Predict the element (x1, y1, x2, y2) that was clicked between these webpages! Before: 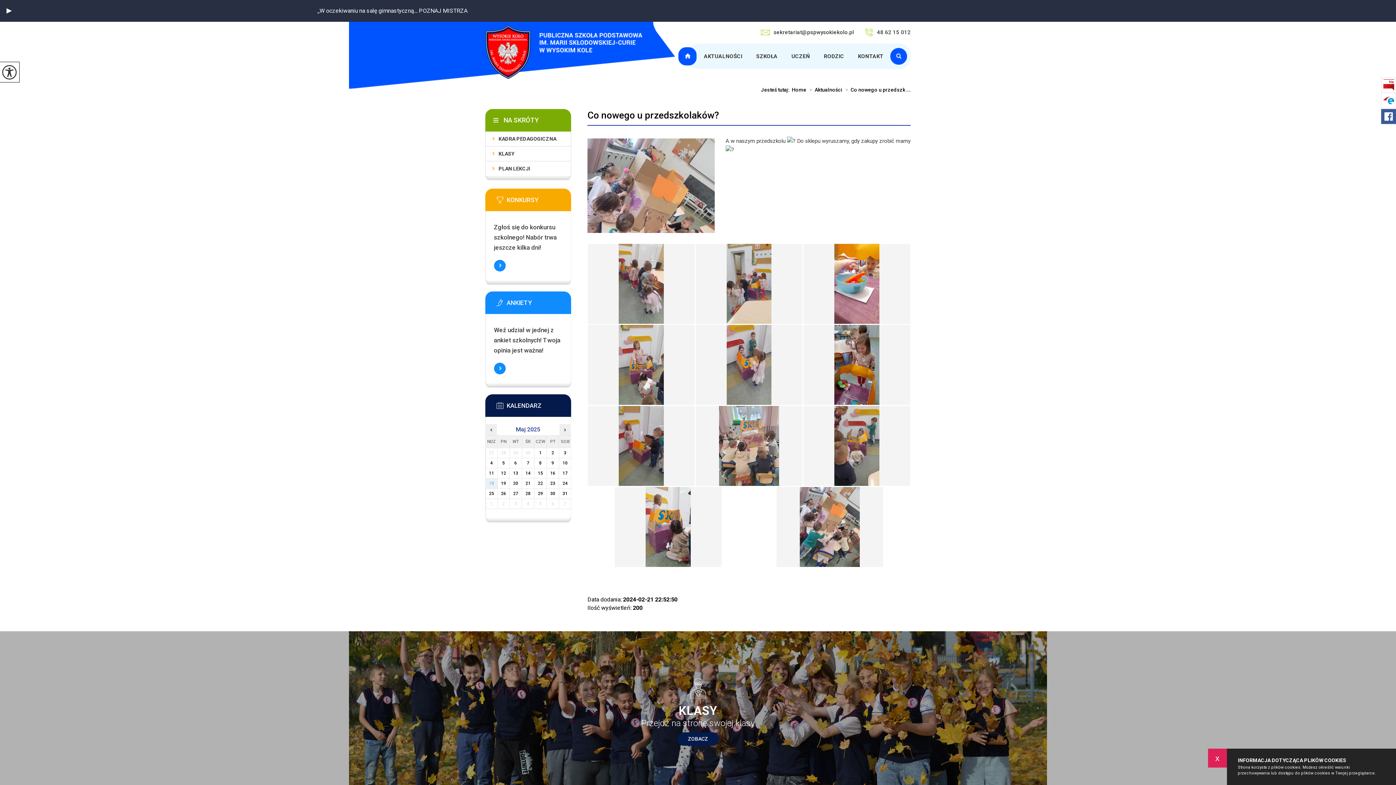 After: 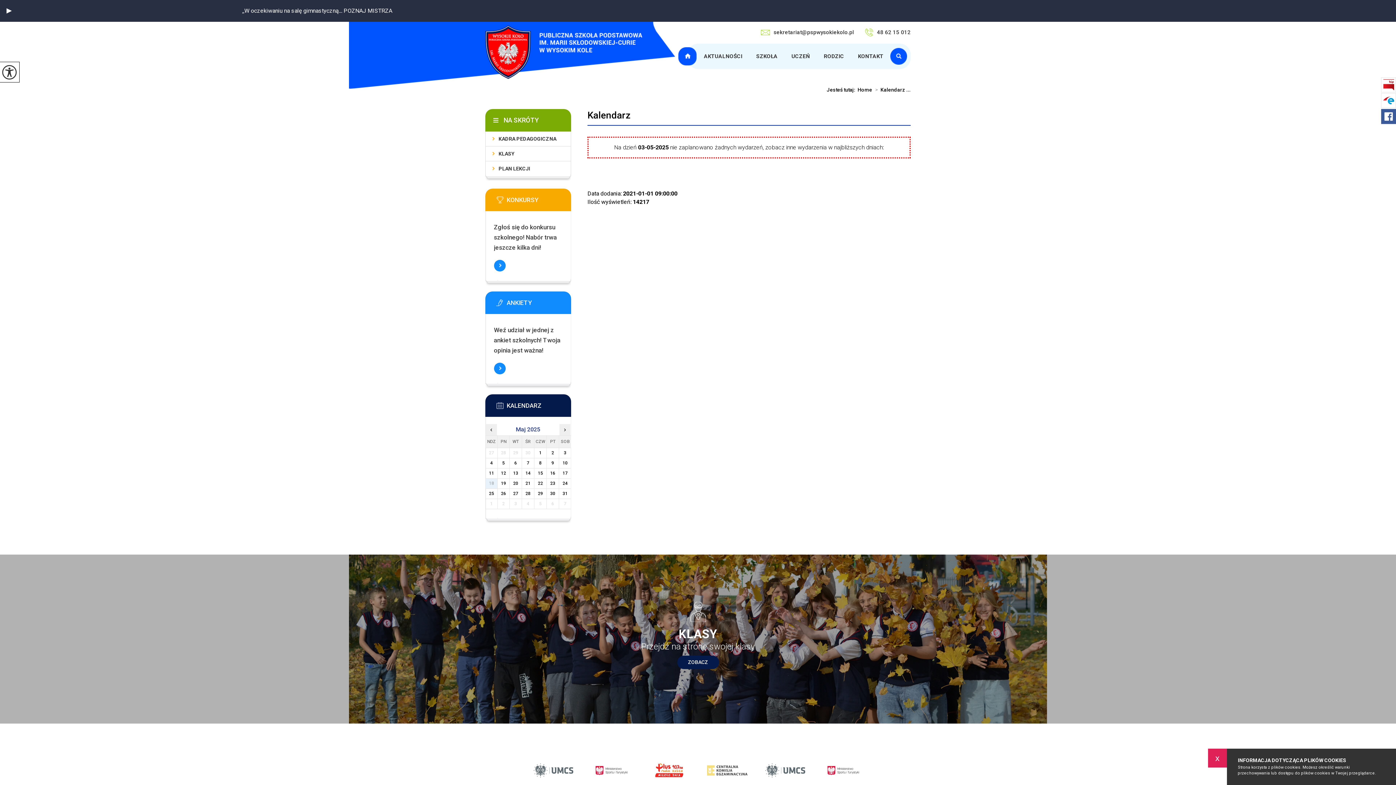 Action: bbox: (559, 448, 571, 458) label: 3